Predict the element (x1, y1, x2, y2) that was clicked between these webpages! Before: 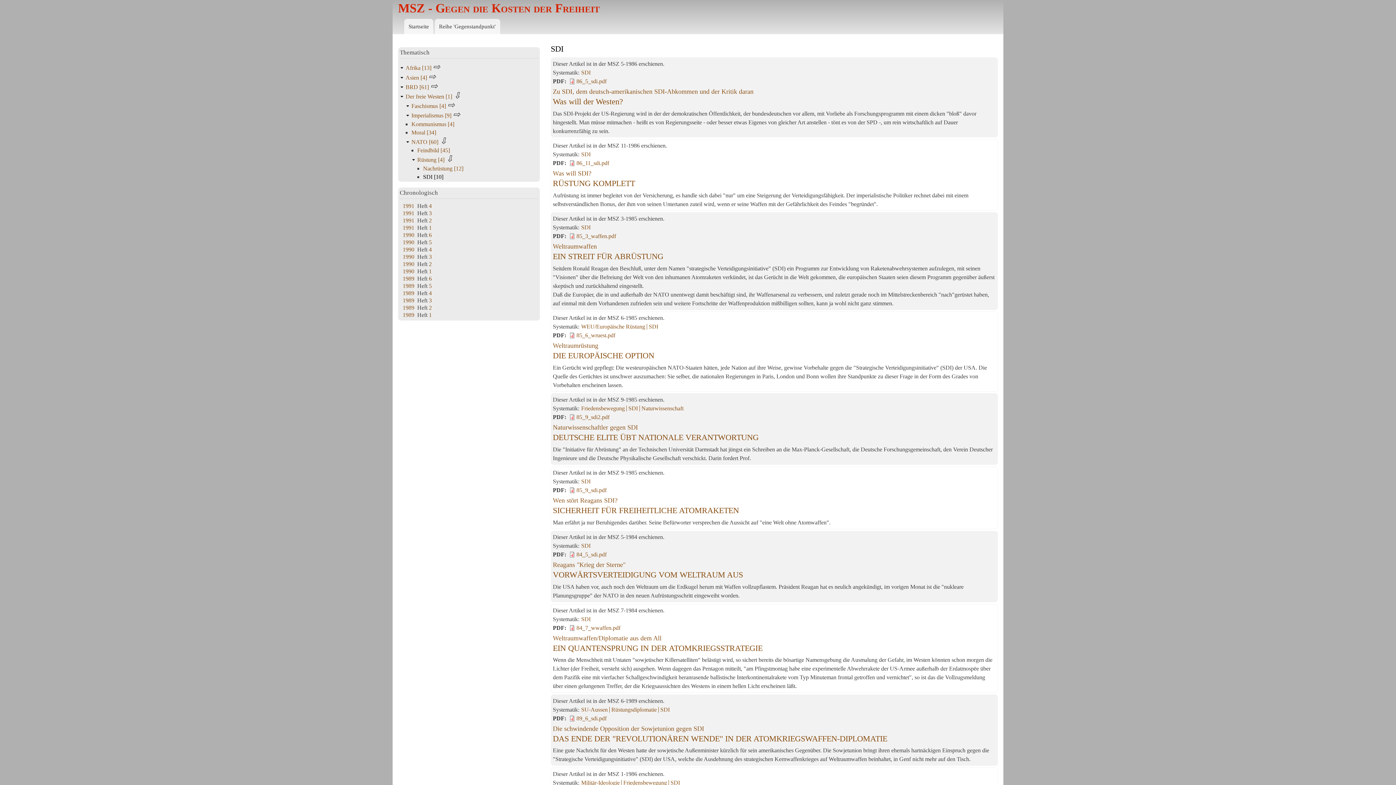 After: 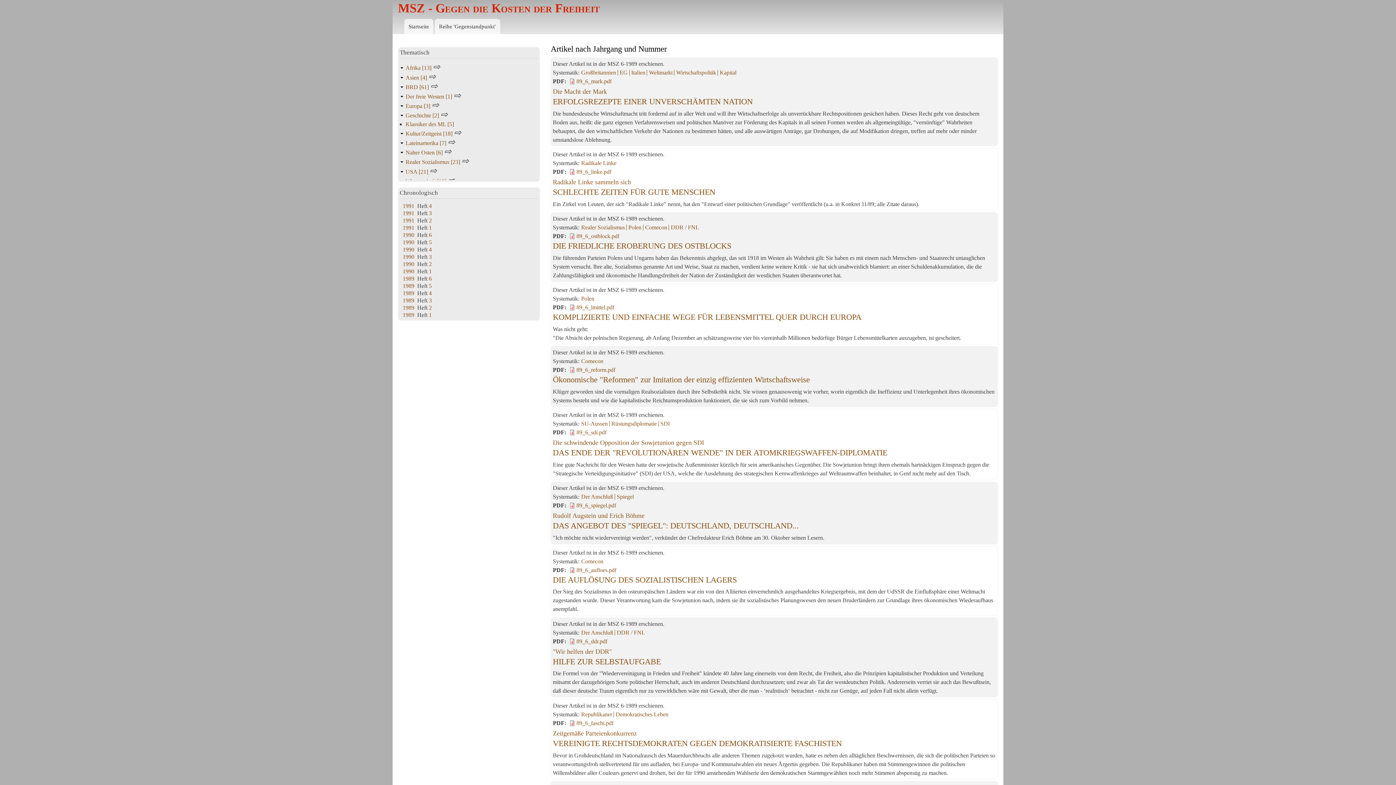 Action: bbox: (402, 282, 414, 289) label: 1989